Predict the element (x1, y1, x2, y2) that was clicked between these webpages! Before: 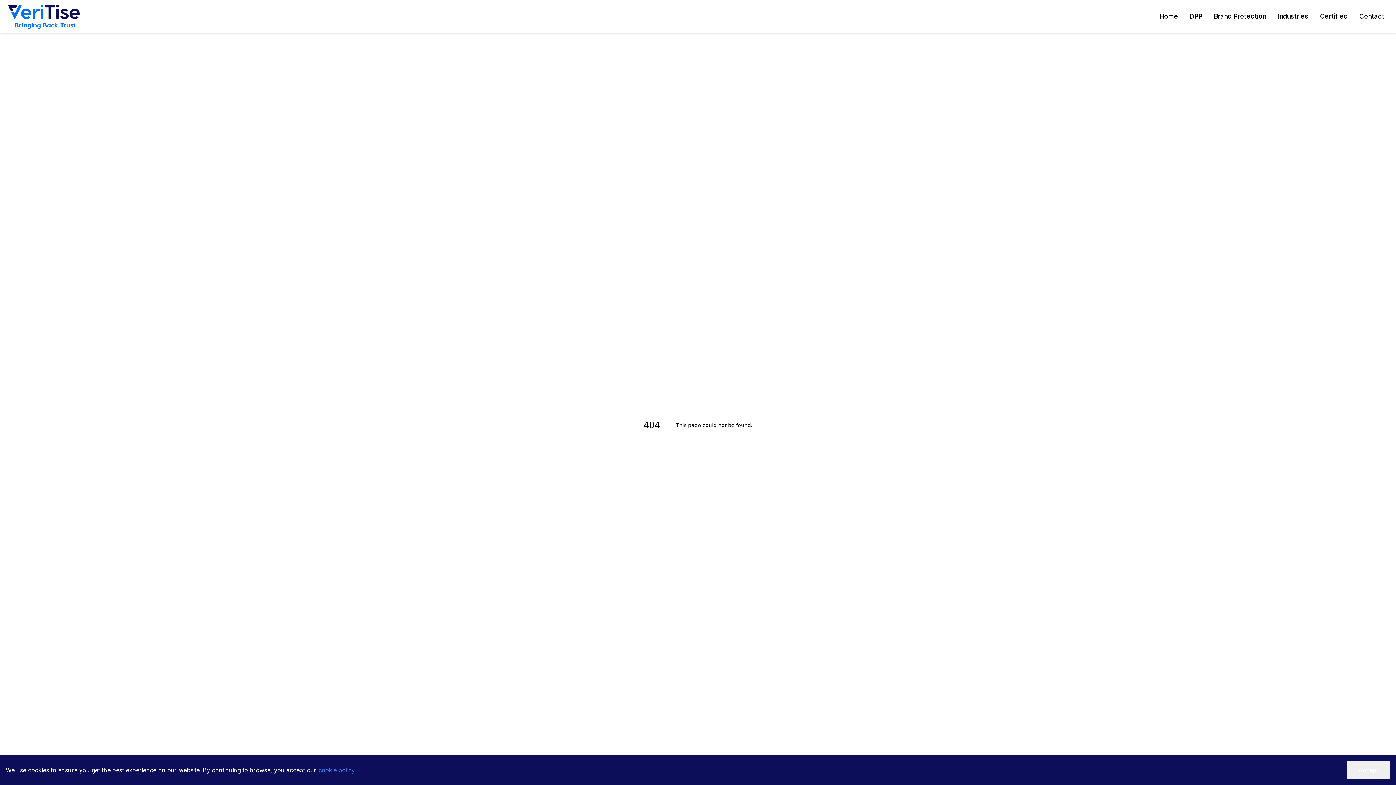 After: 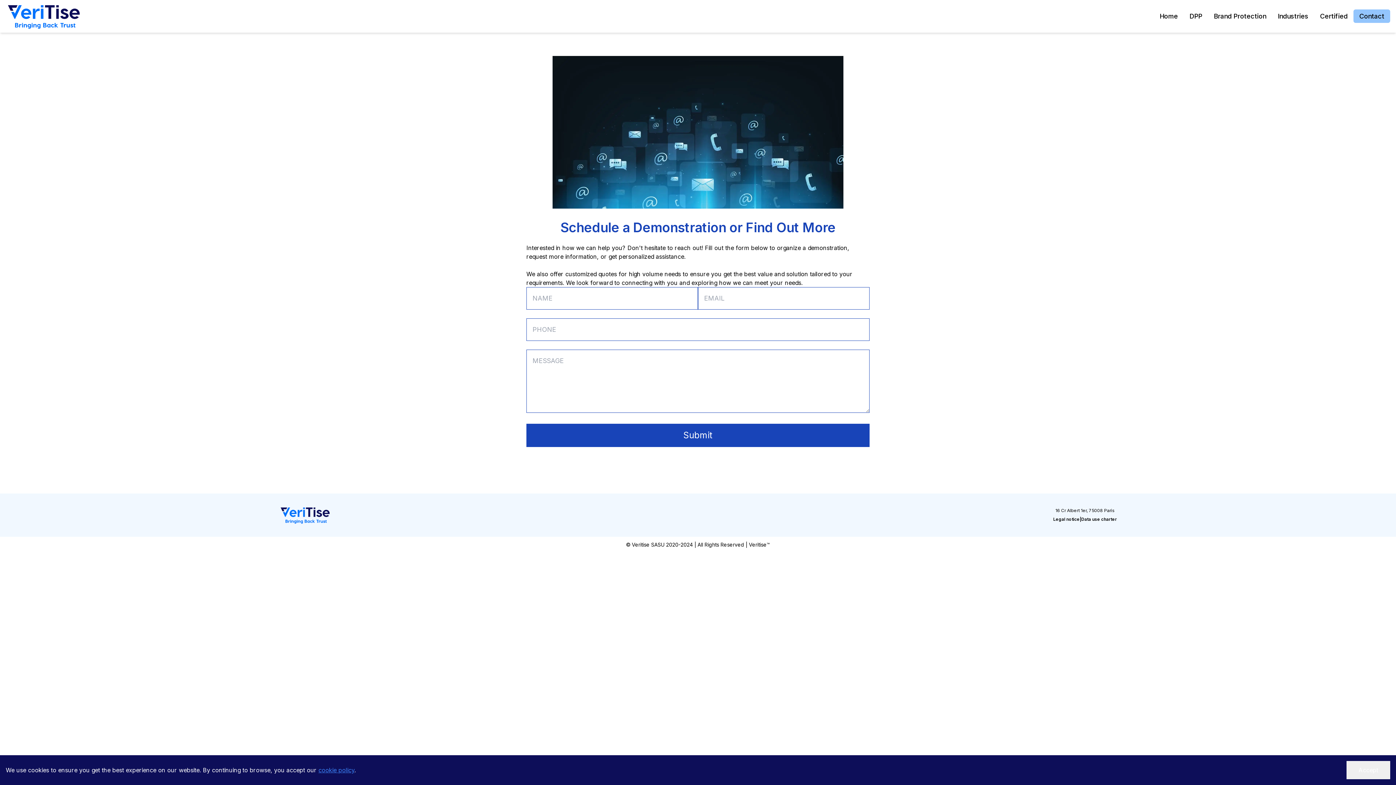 Action: label: Contact bbox: (1353, 9, 1390, 22)